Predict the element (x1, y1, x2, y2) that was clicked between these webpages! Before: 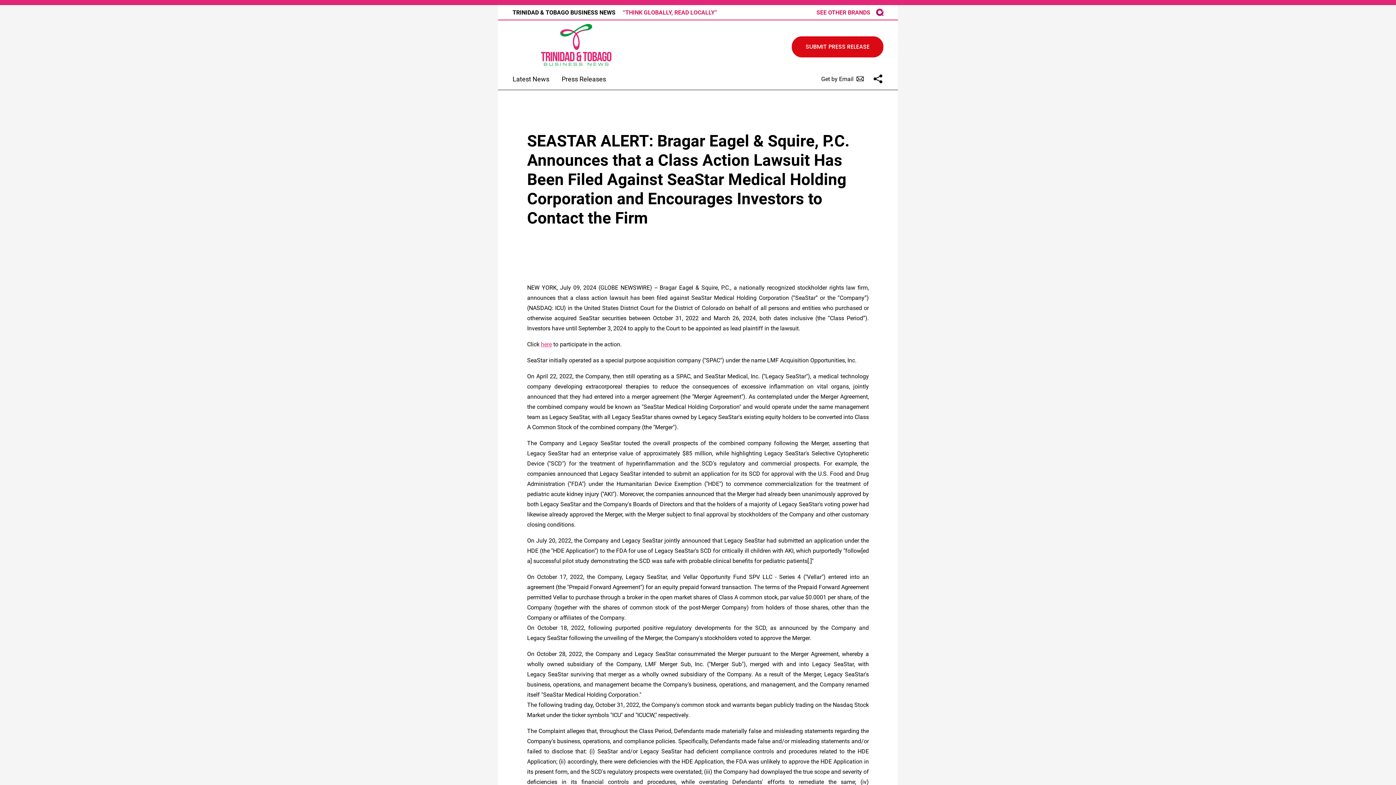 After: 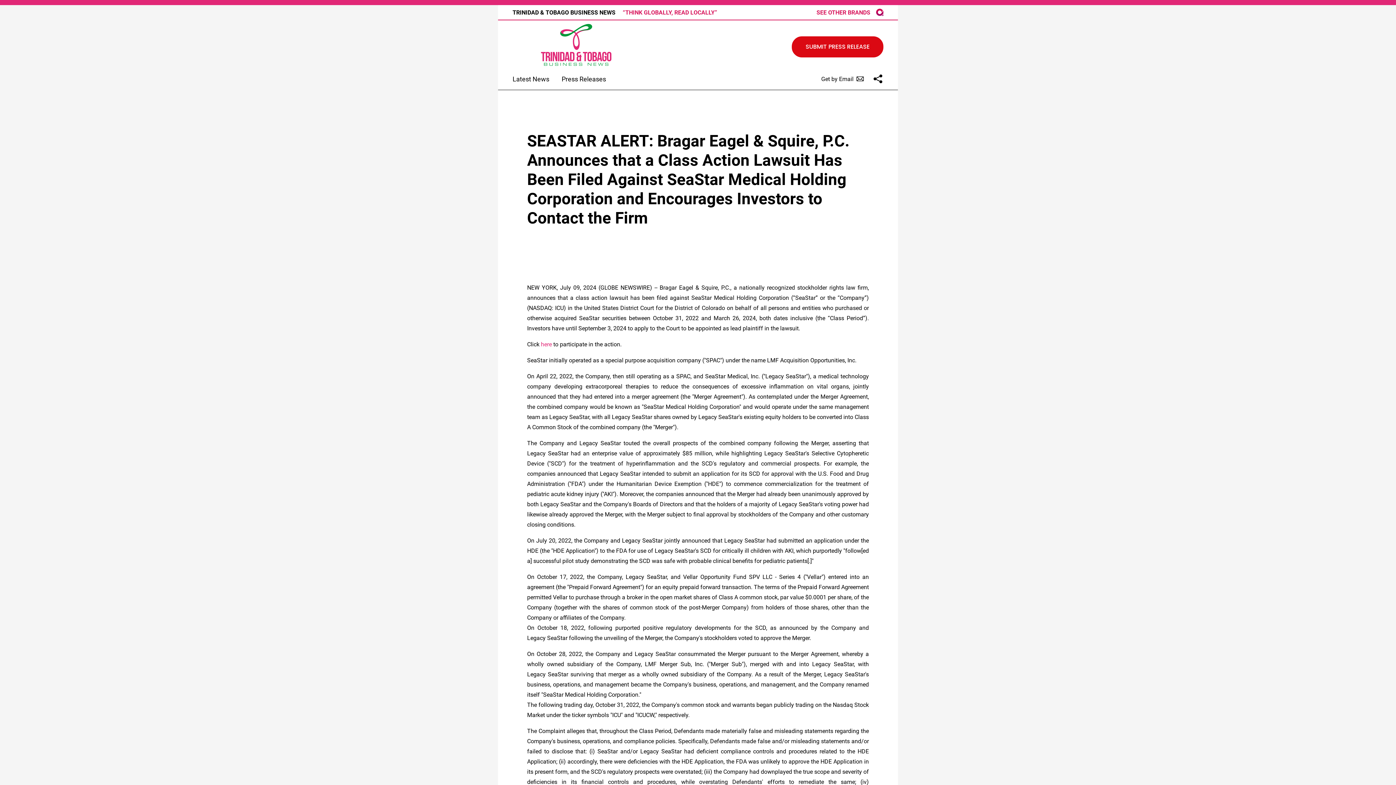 Action: label: here bbox: (541, 341, 552, 348)